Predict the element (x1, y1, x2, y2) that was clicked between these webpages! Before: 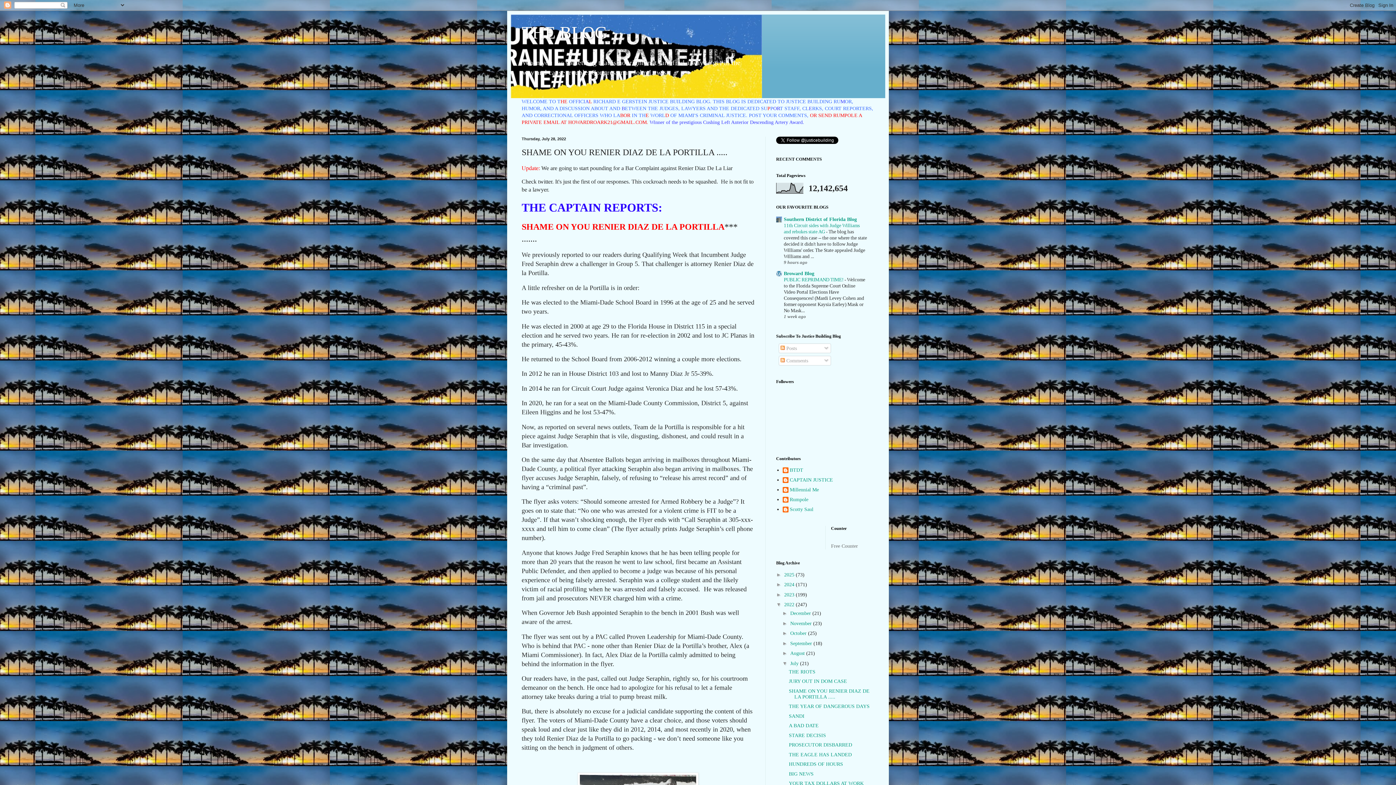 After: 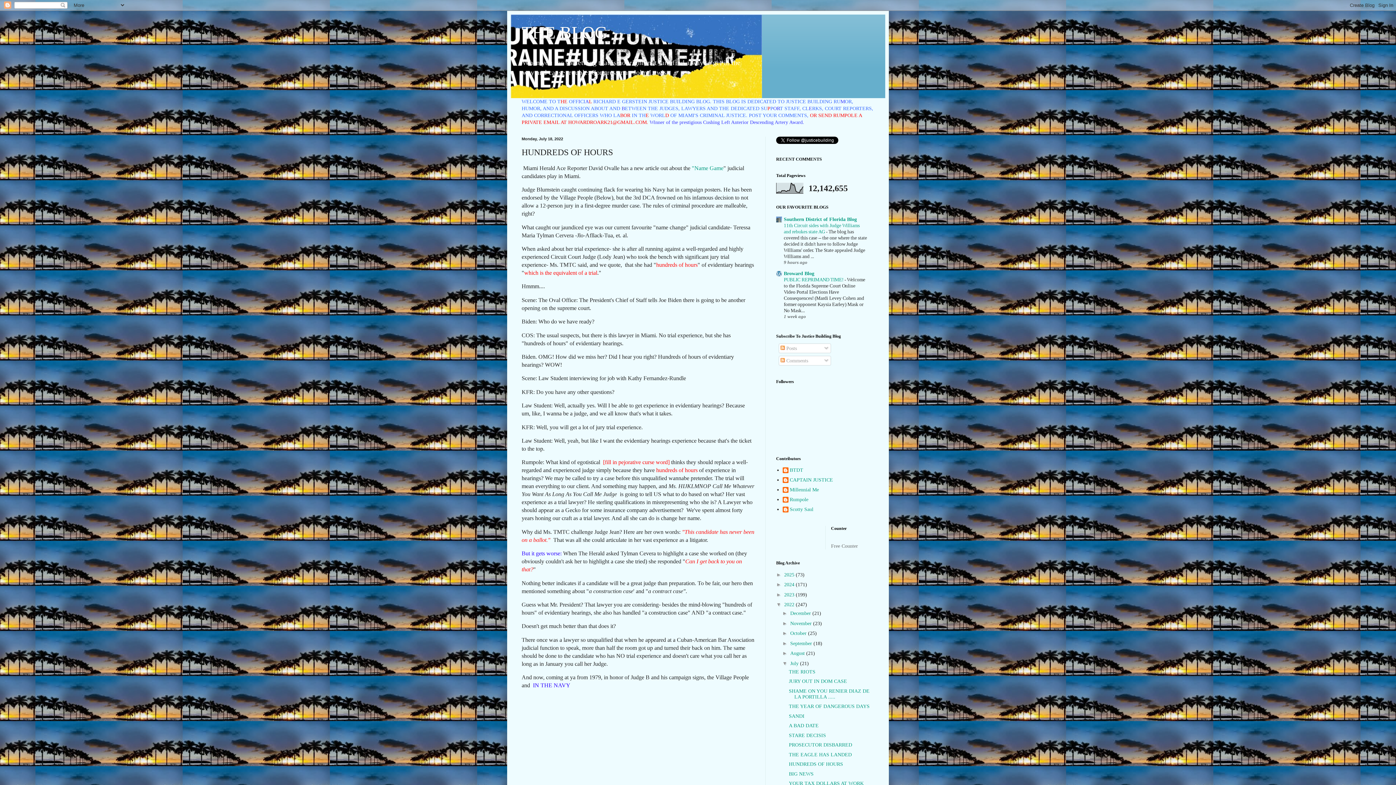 Action: bbox: (789, 761, 843, 767) label: HUNDREDS OF HOURS